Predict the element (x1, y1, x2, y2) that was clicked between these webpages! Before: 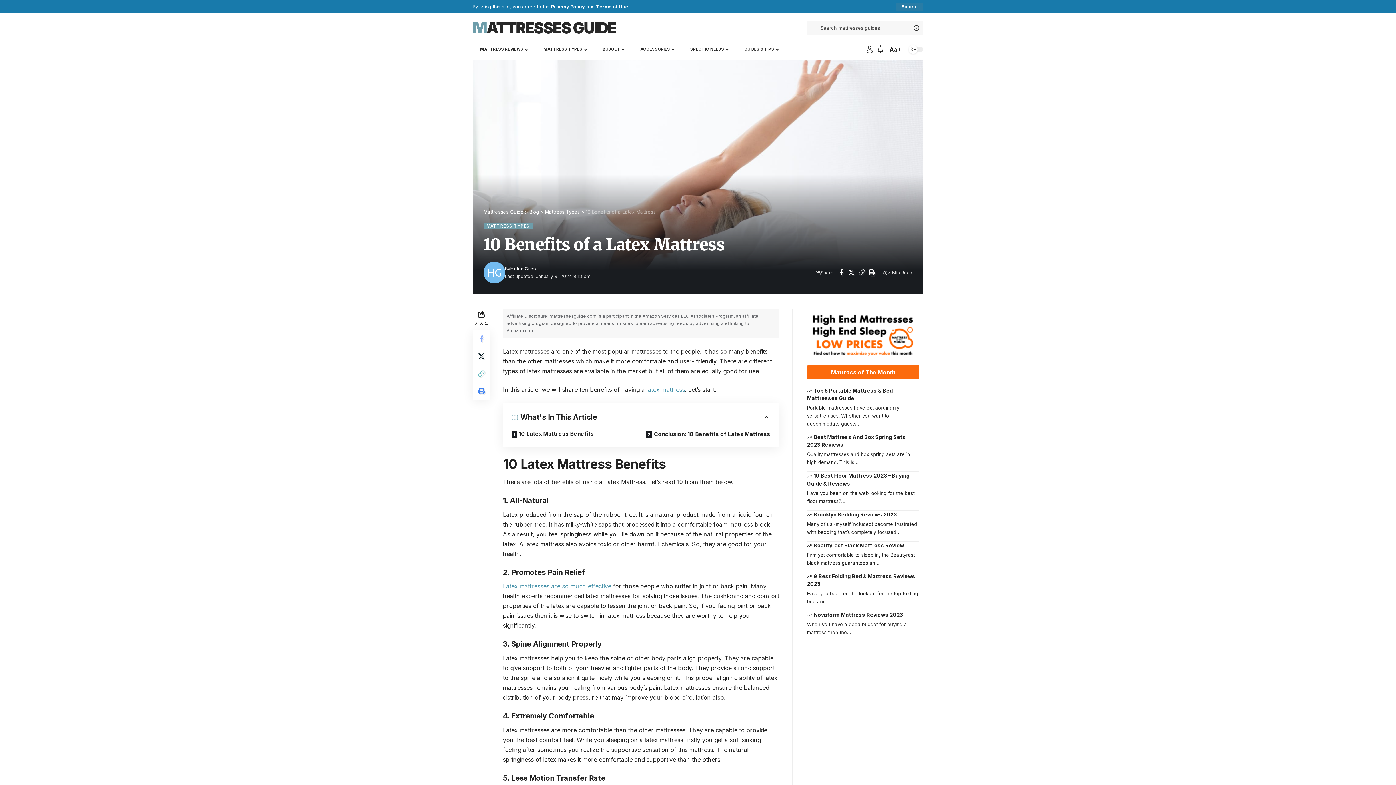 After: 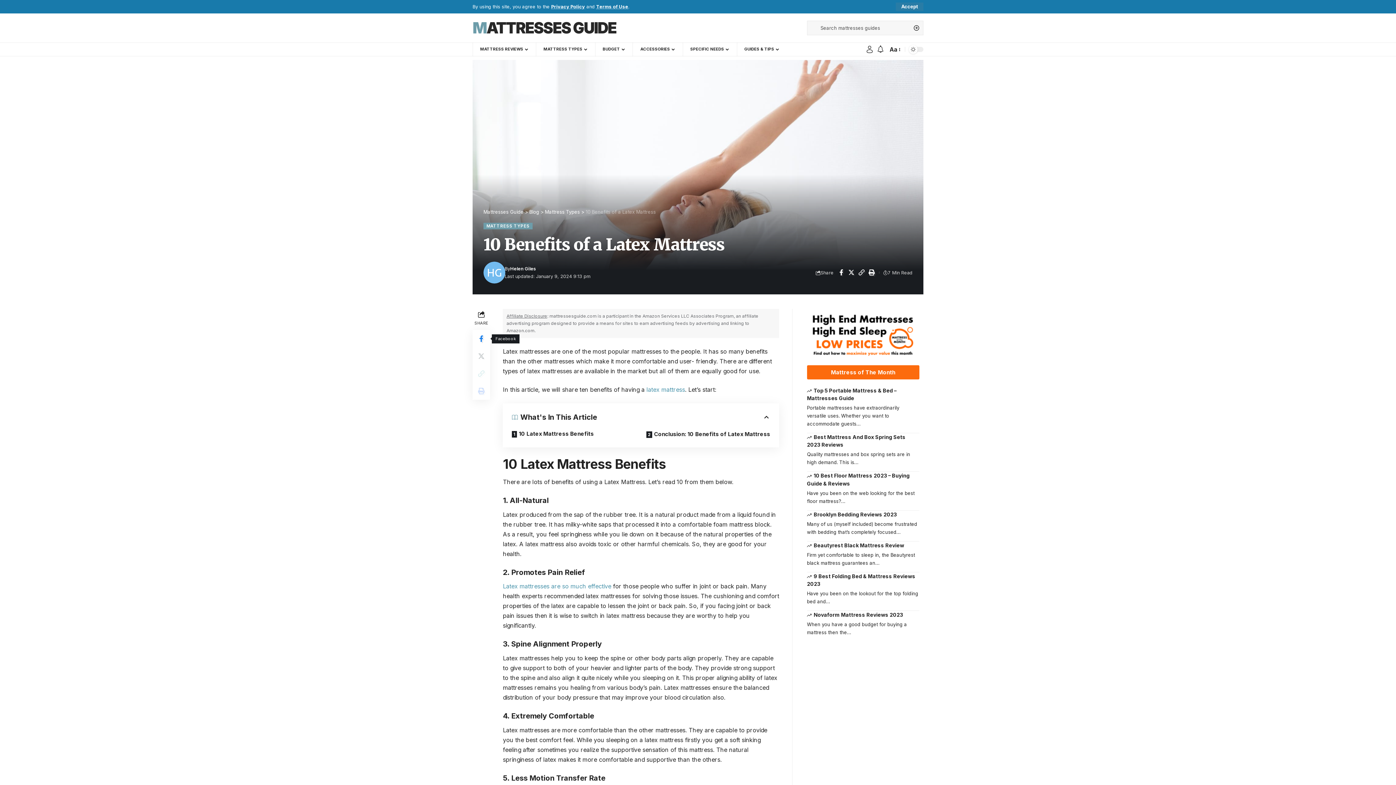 Action: bbox: (472, 330, 490, 347) label: Share on Facebook